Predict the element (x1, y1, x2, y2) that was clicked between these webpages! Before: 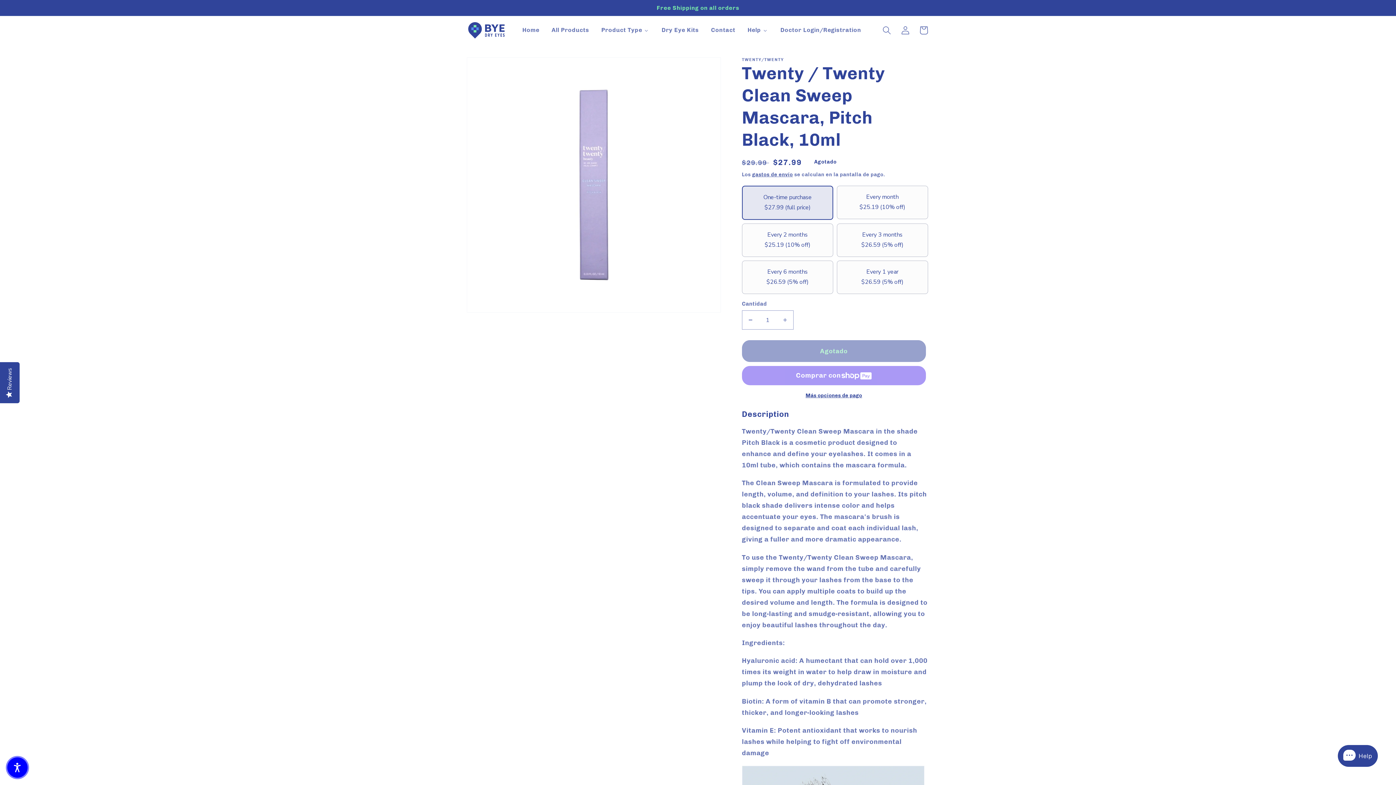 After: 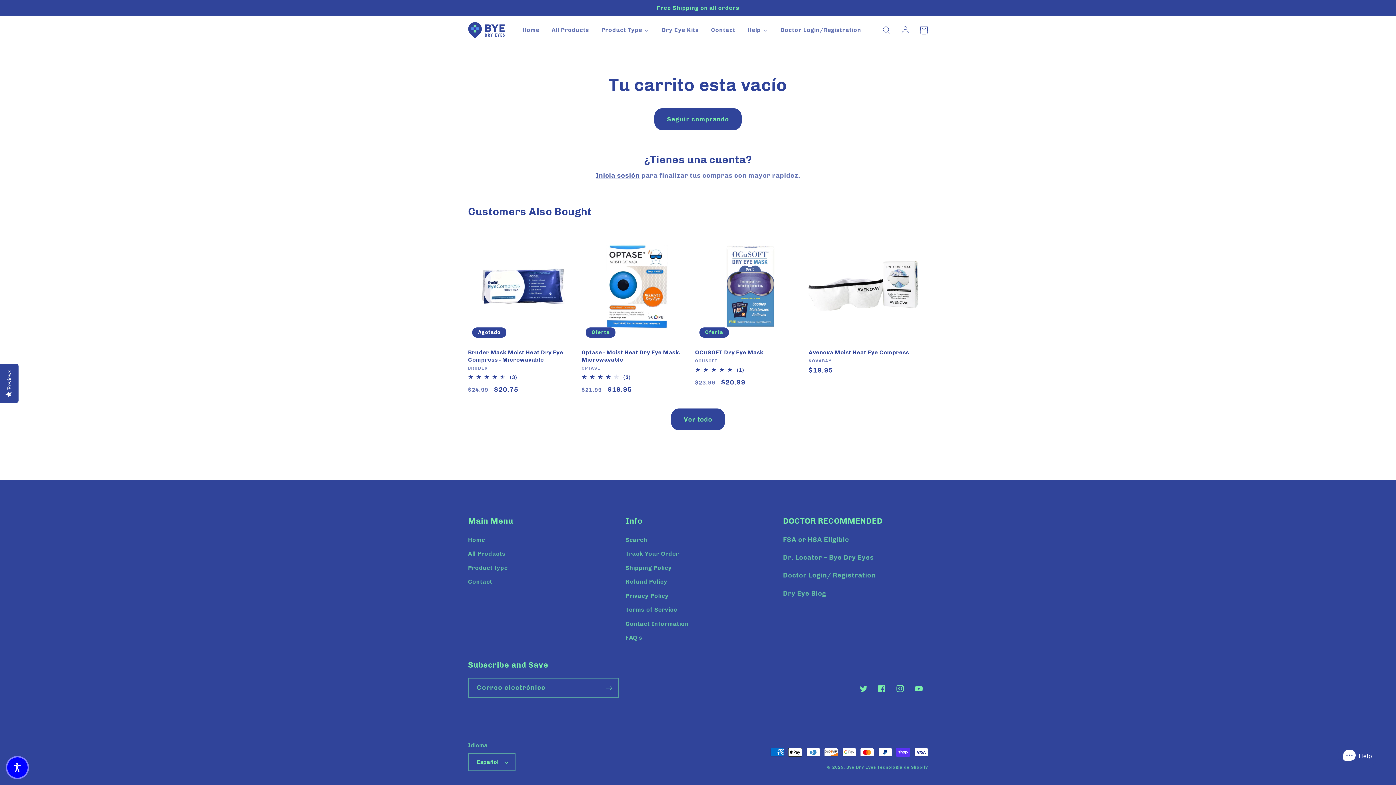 Action: bbox: (914, 21, 933, 39) label: Carrito